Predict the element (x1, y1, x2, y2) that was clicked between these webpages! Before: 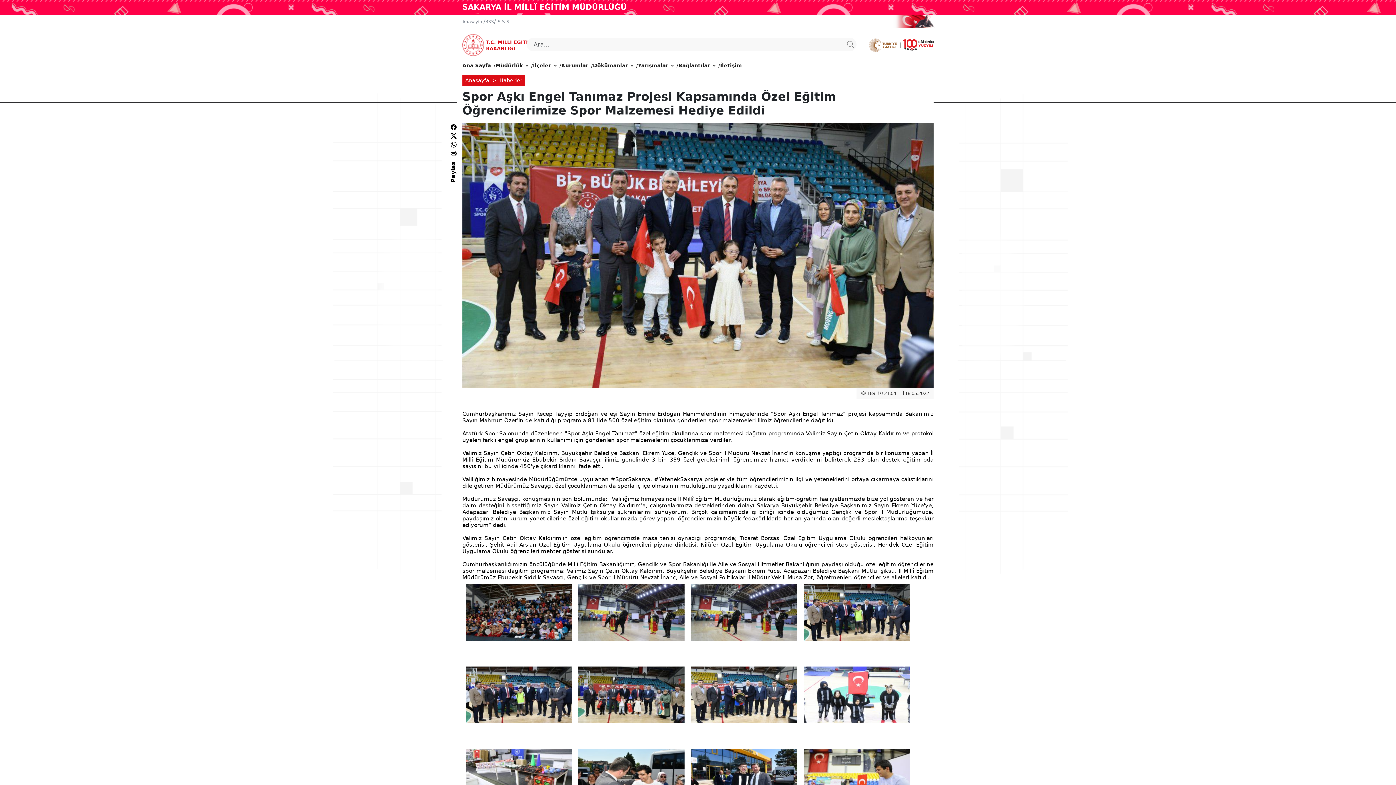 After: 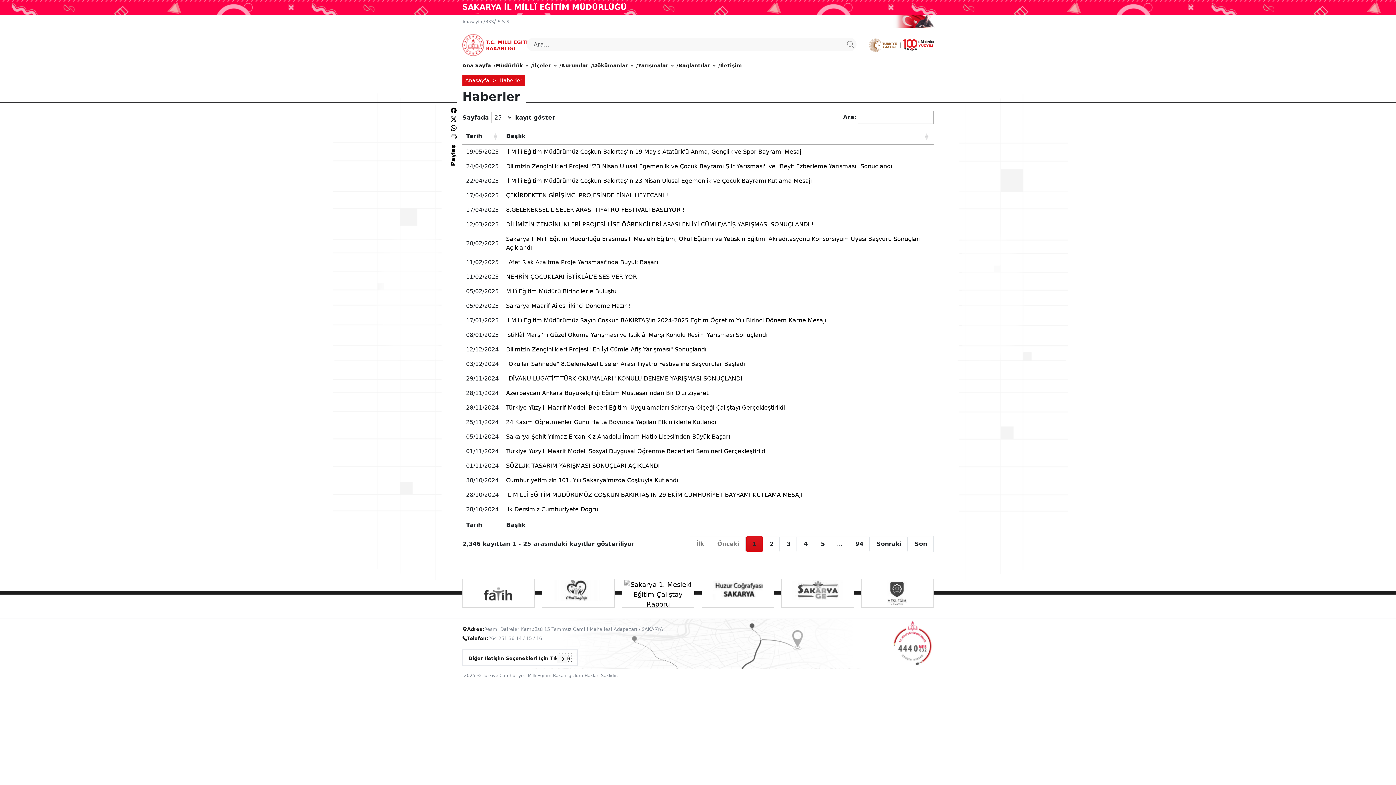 Action: bbox: (499, 77, 522, 83) label: Haberler